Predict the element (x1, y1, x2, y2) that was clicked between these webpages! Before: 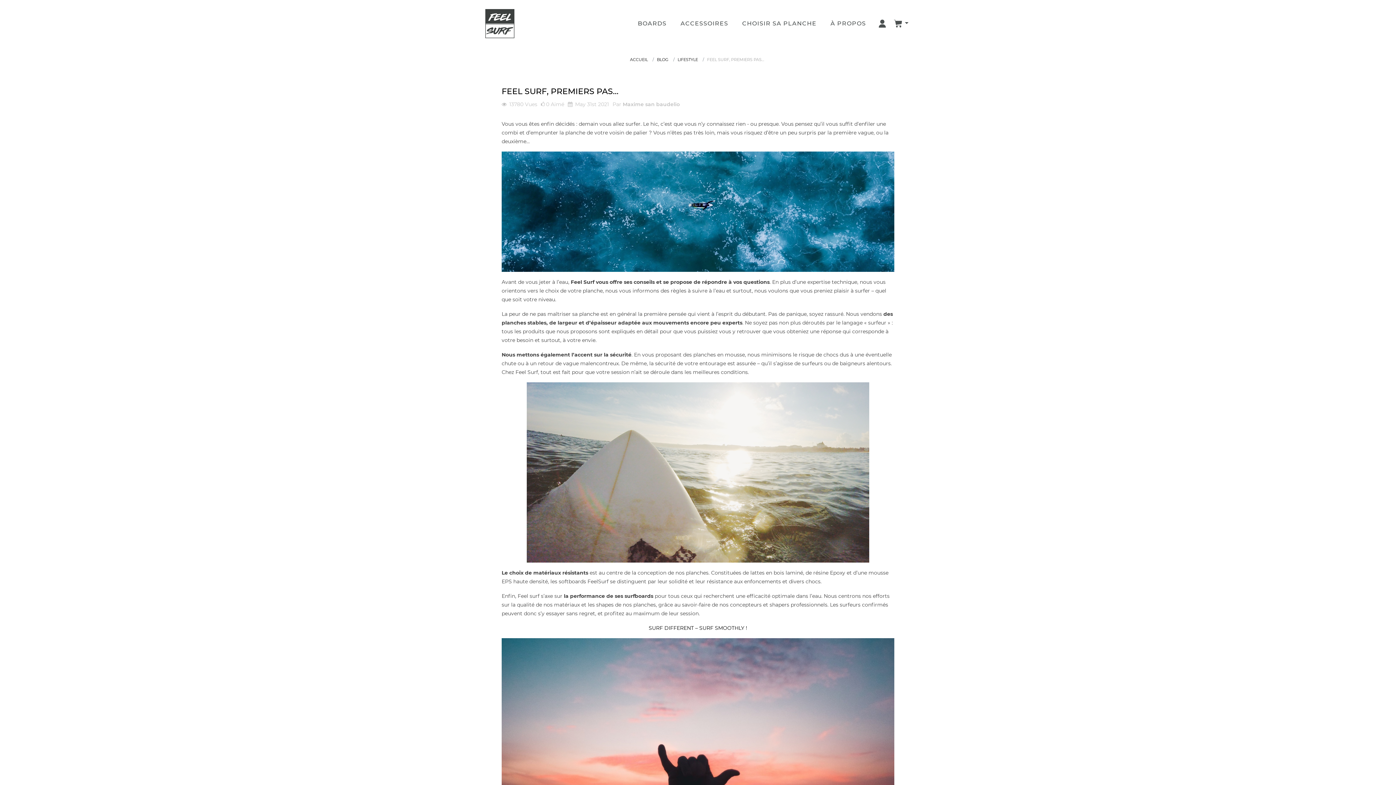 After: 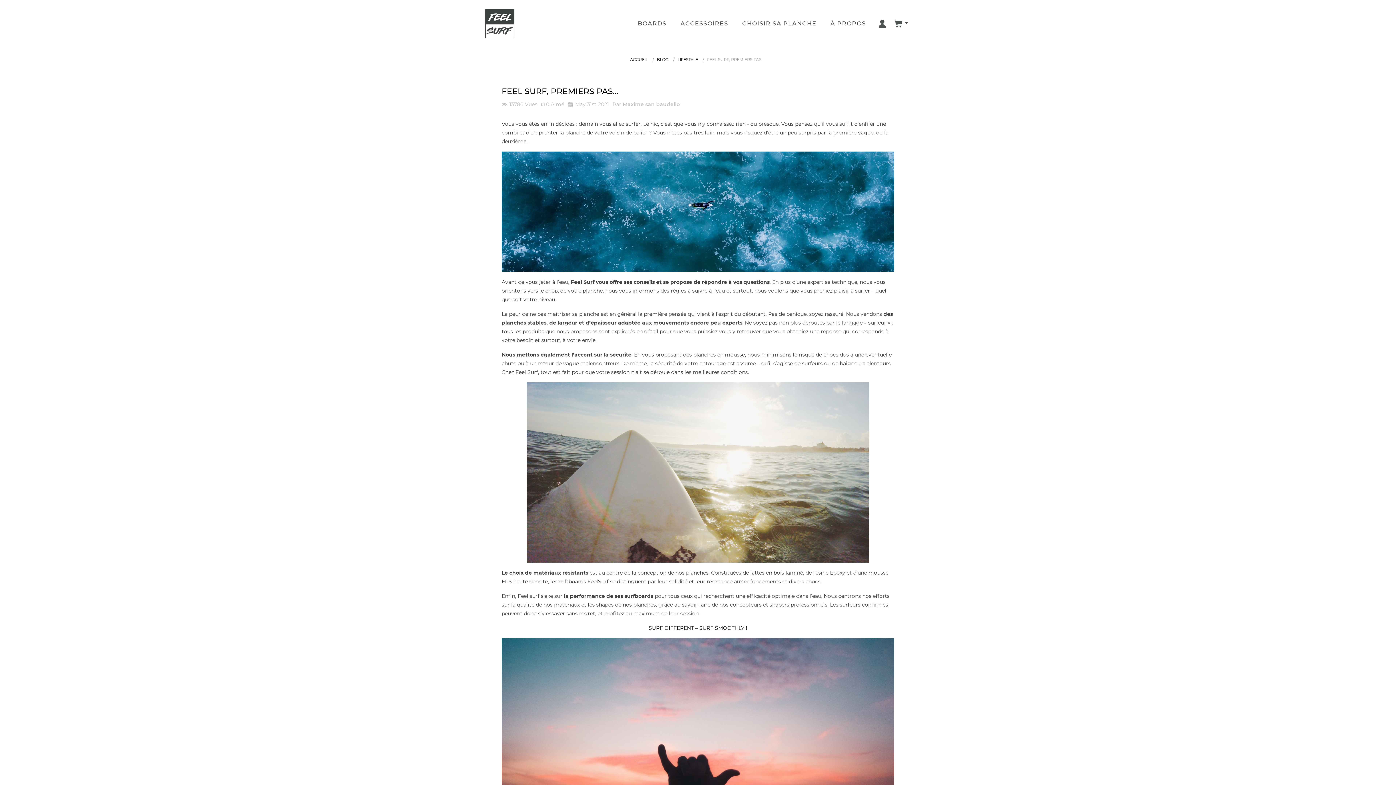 Action: bbox: (892, 19, 910, 28) label:  